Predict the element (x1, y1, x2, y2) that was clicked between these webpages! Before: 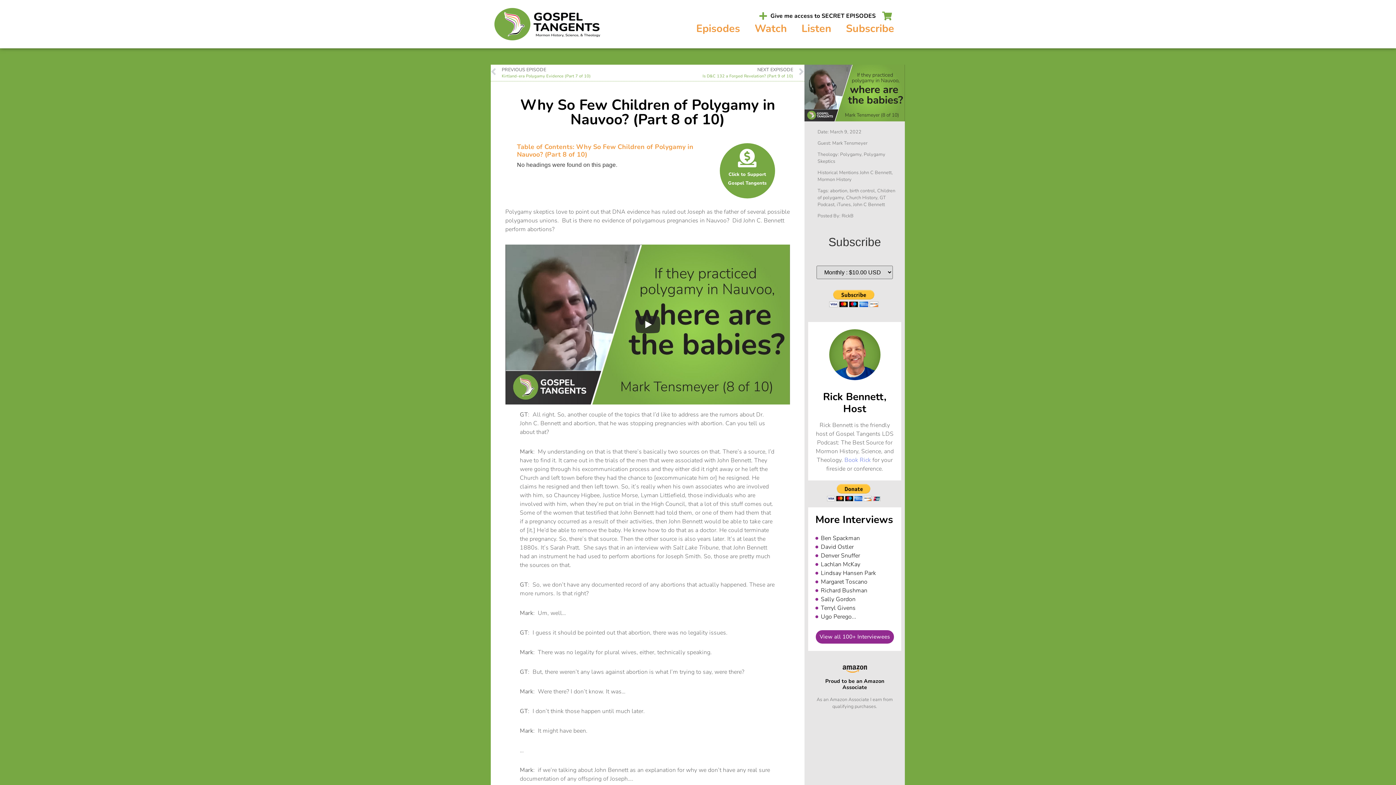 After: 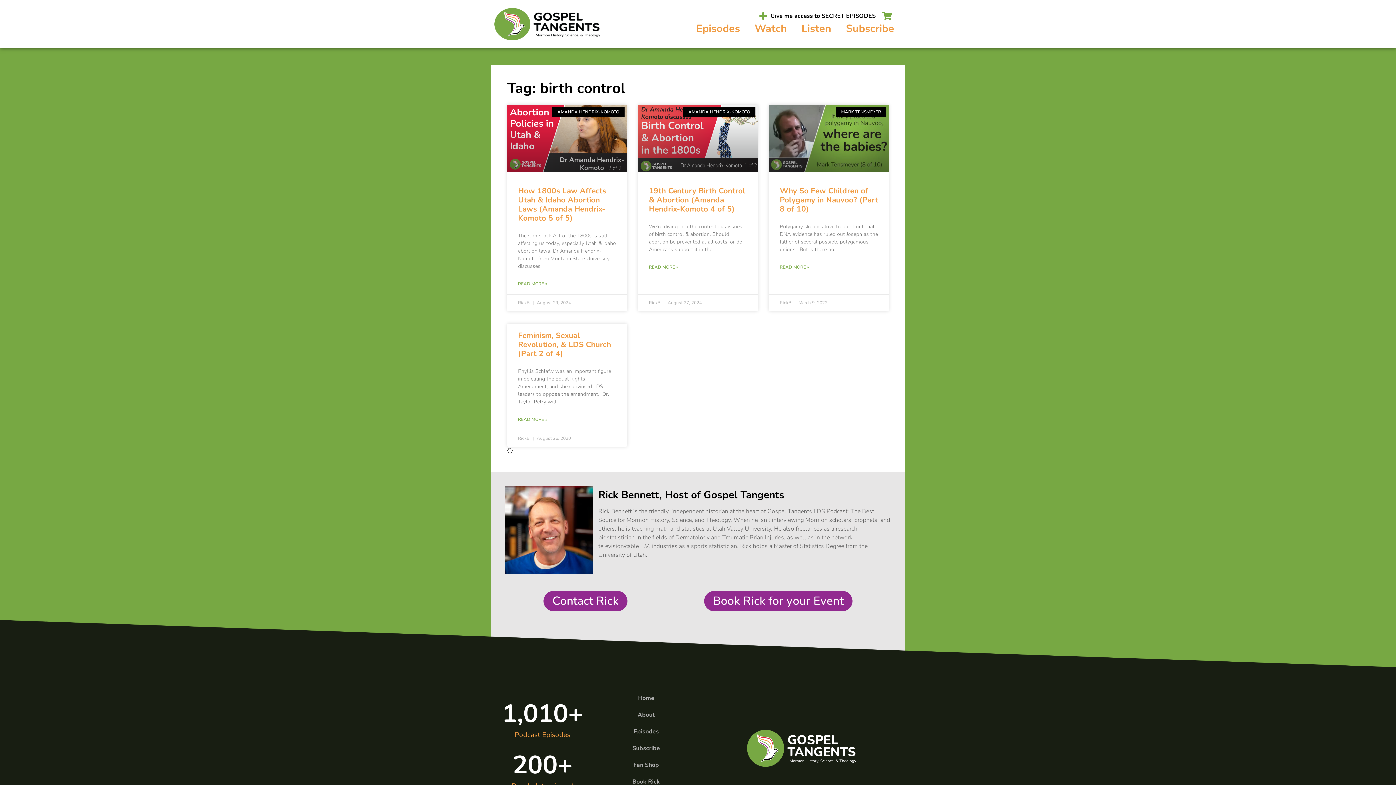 Action: label: birth control bbox: (849, 187, 875, 194)